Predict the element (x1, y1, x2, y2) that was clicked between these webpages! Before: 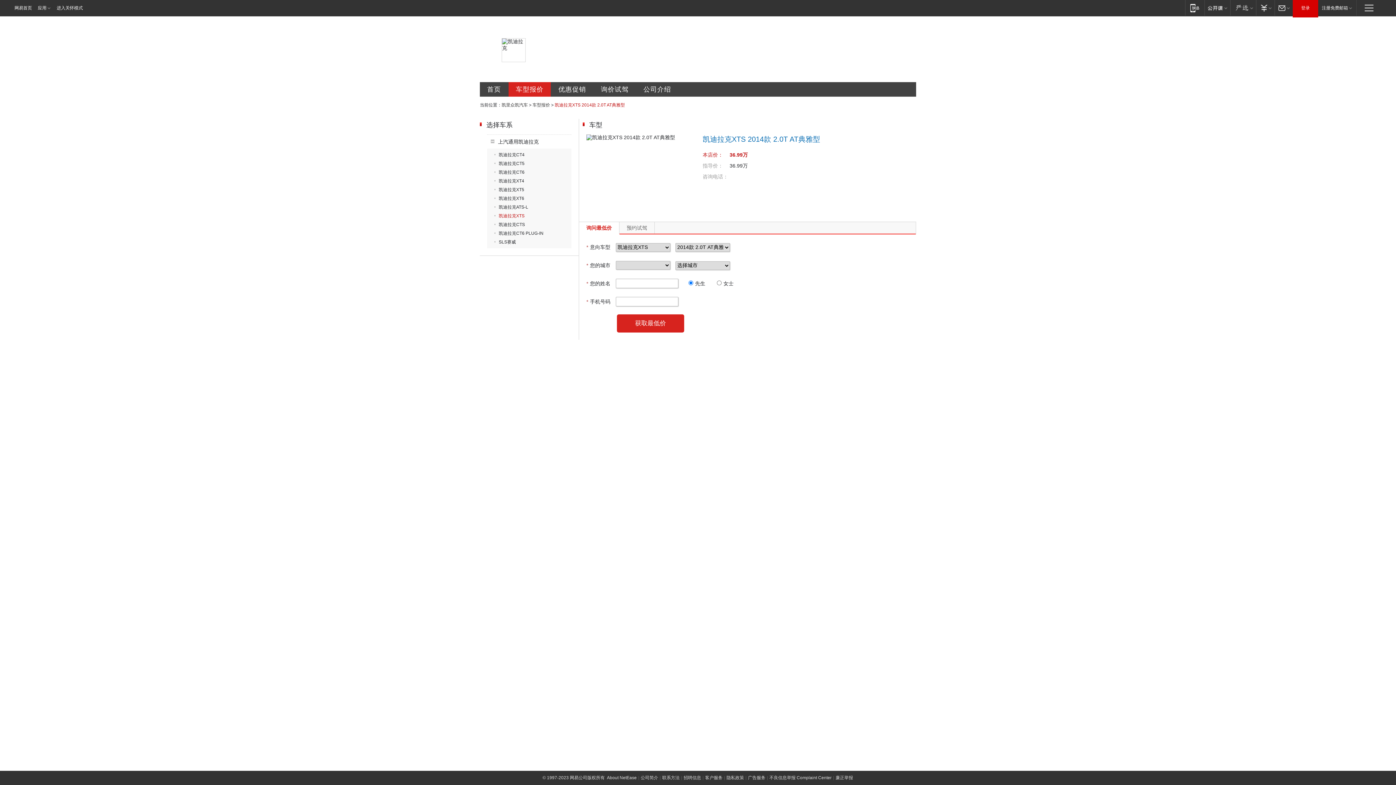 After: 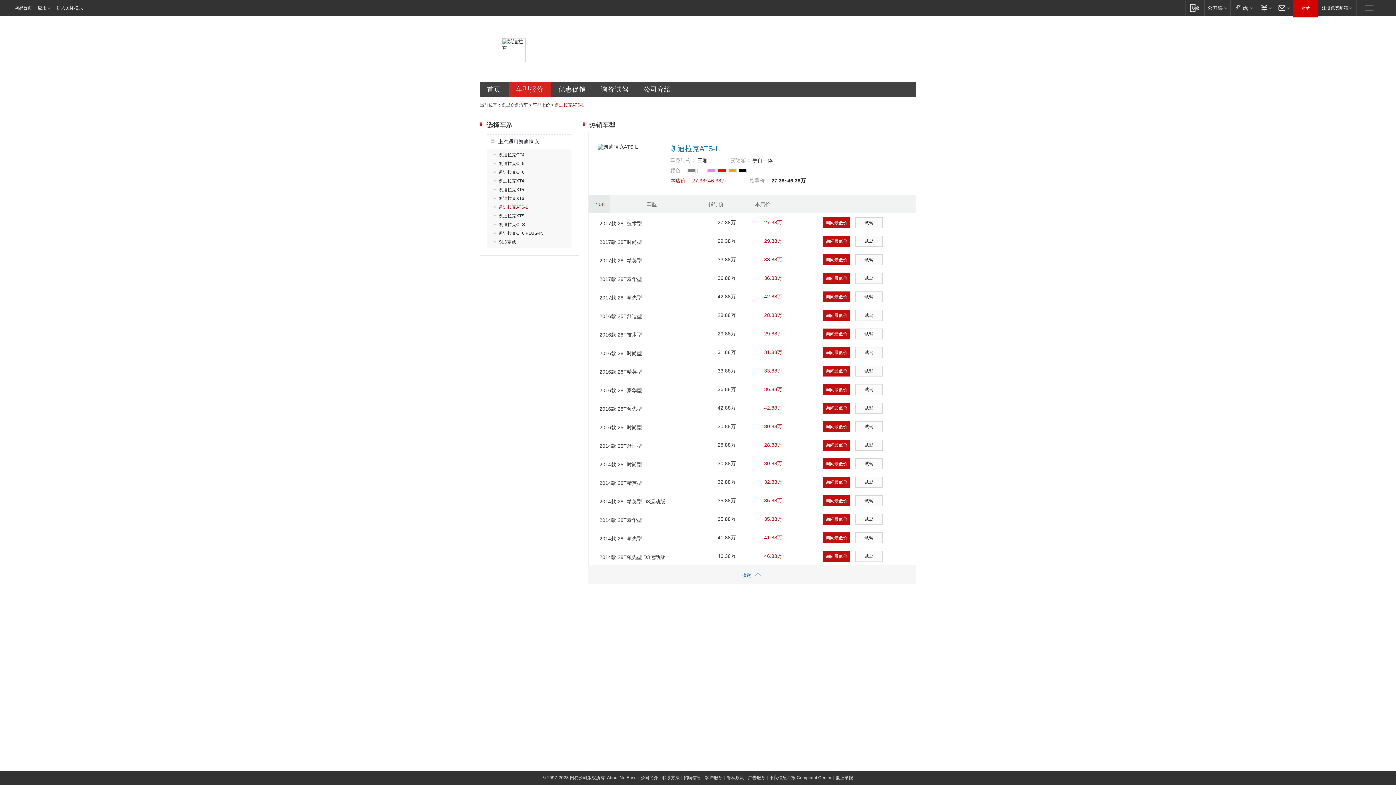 Action: label: 凯迪拉克ATS-L bbox: (494, 204, 528, 209)